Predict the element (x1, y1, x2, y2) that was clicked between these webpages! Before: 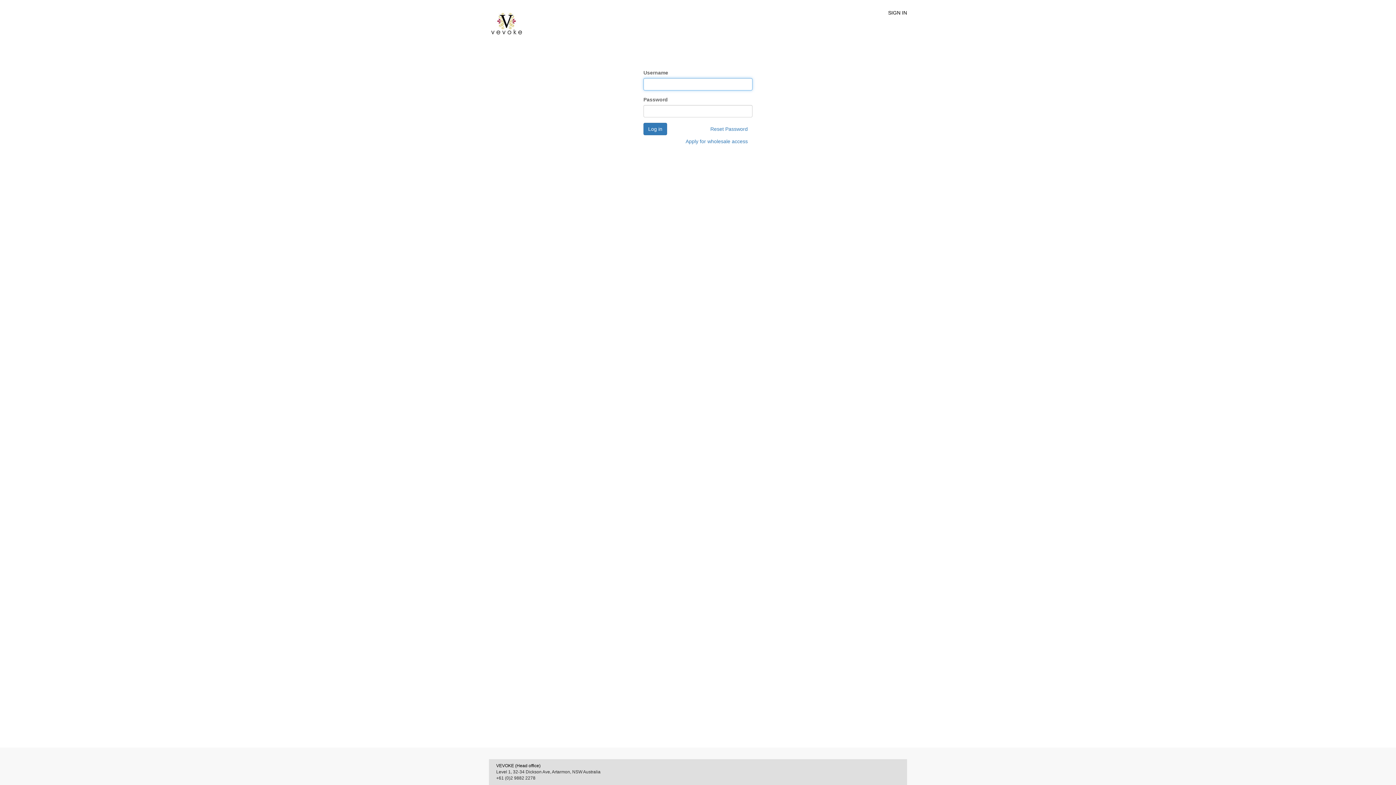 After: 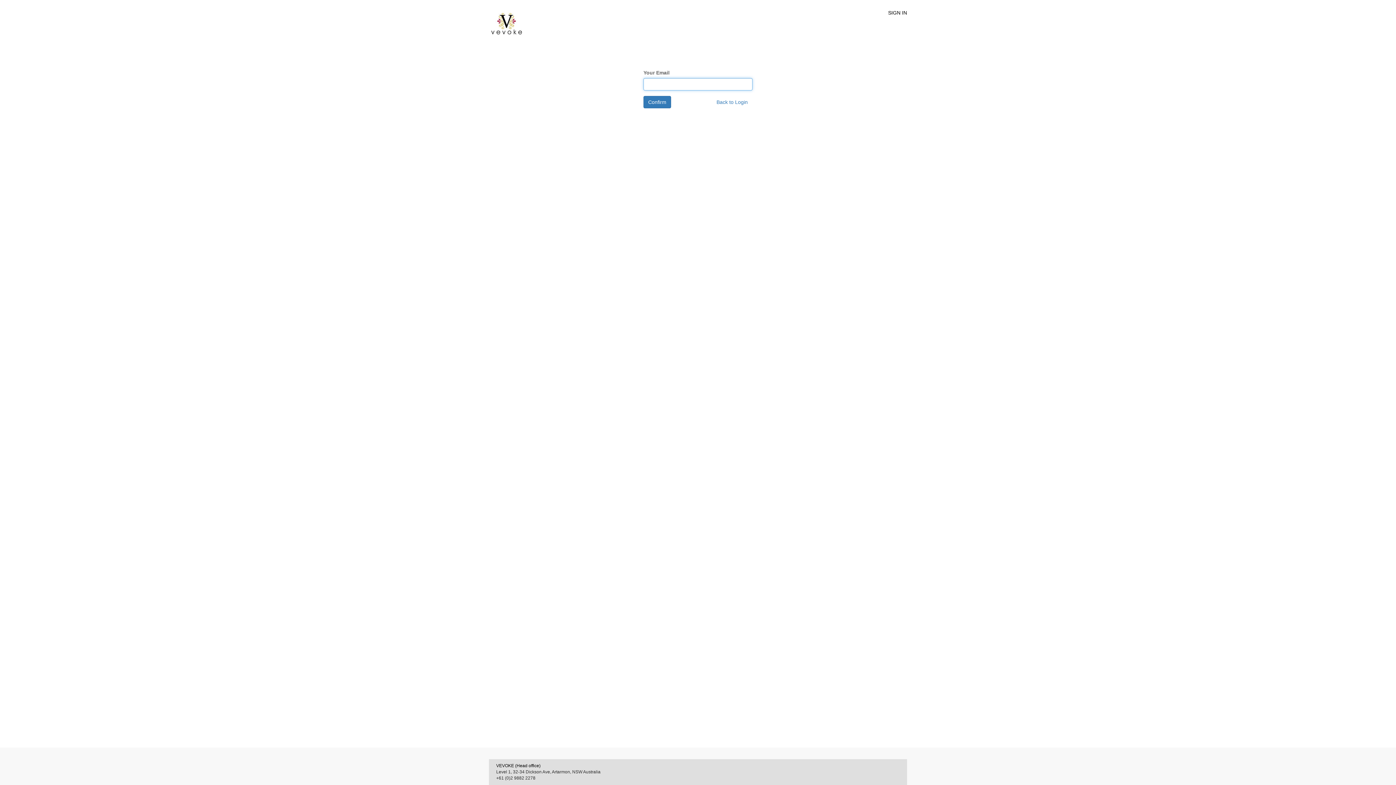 Action: label: Reset Password bbox: (705, 122, 752, 135)